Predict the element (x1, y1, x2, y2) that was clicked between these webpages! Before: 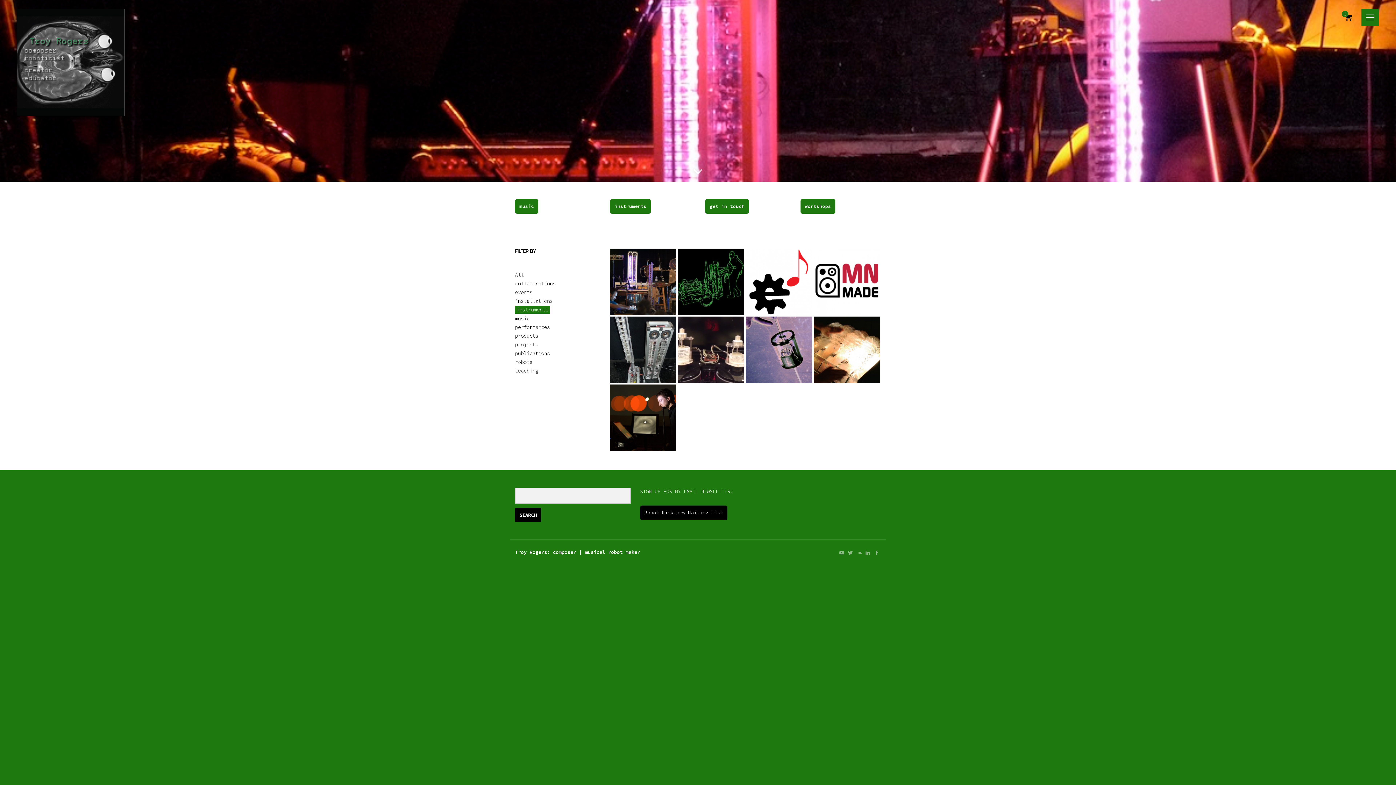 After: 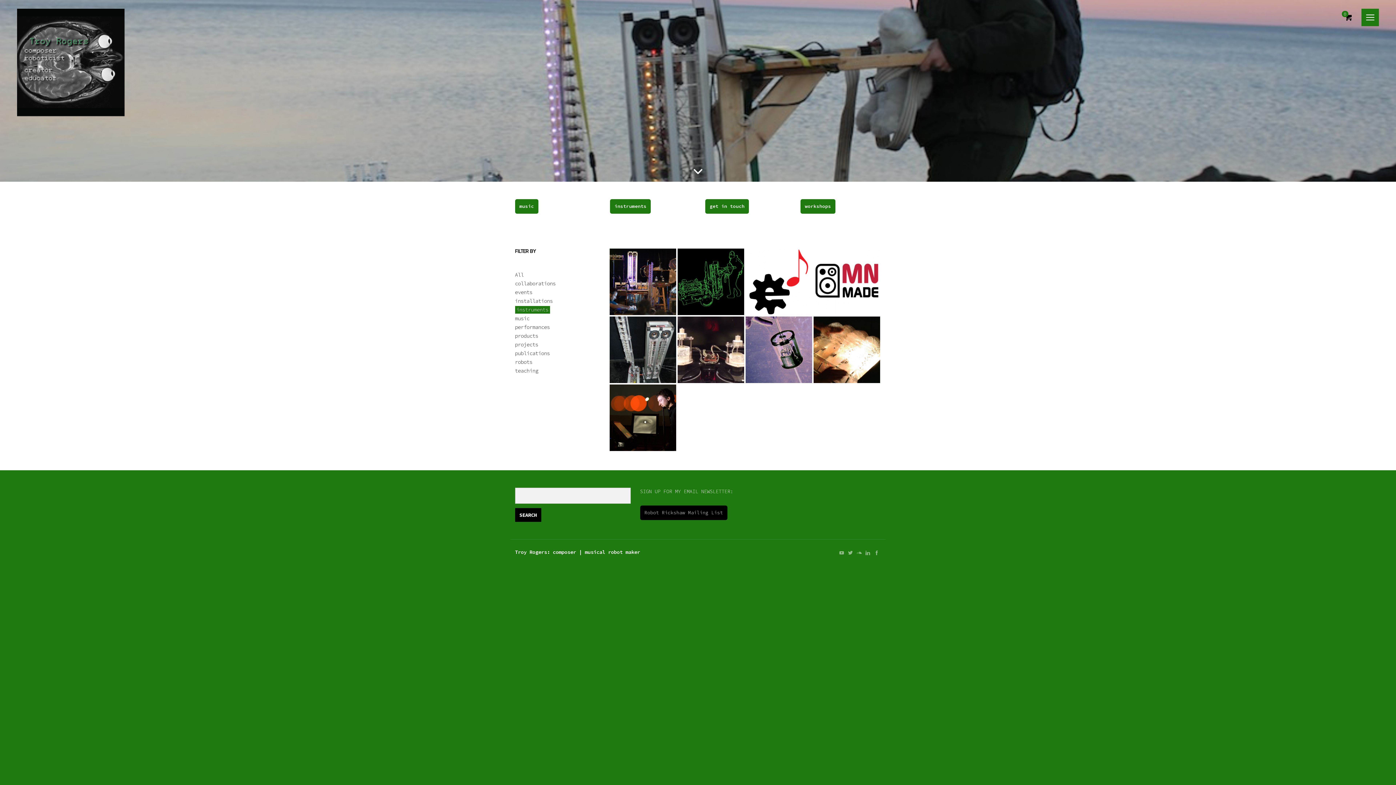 Action: bbox: (692, 165, 704, 177)